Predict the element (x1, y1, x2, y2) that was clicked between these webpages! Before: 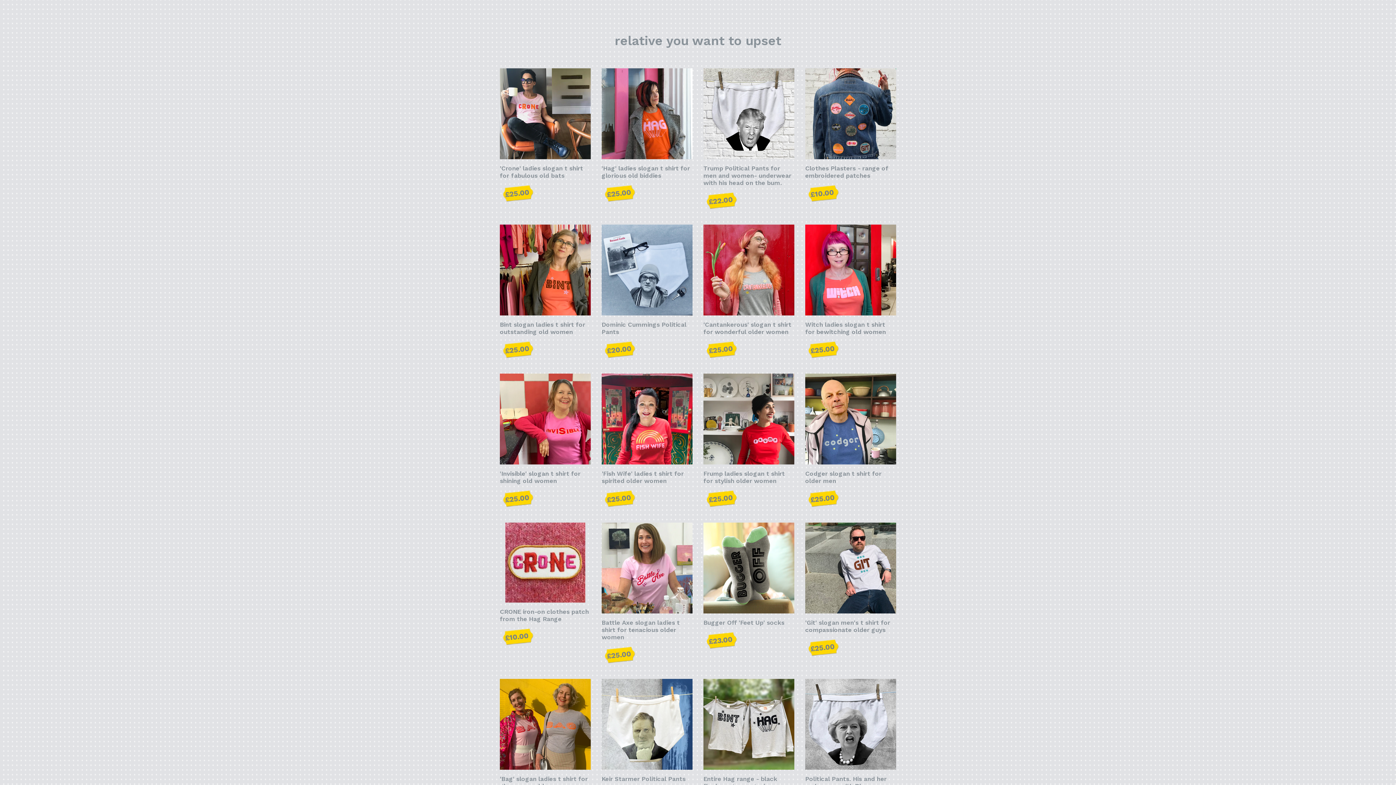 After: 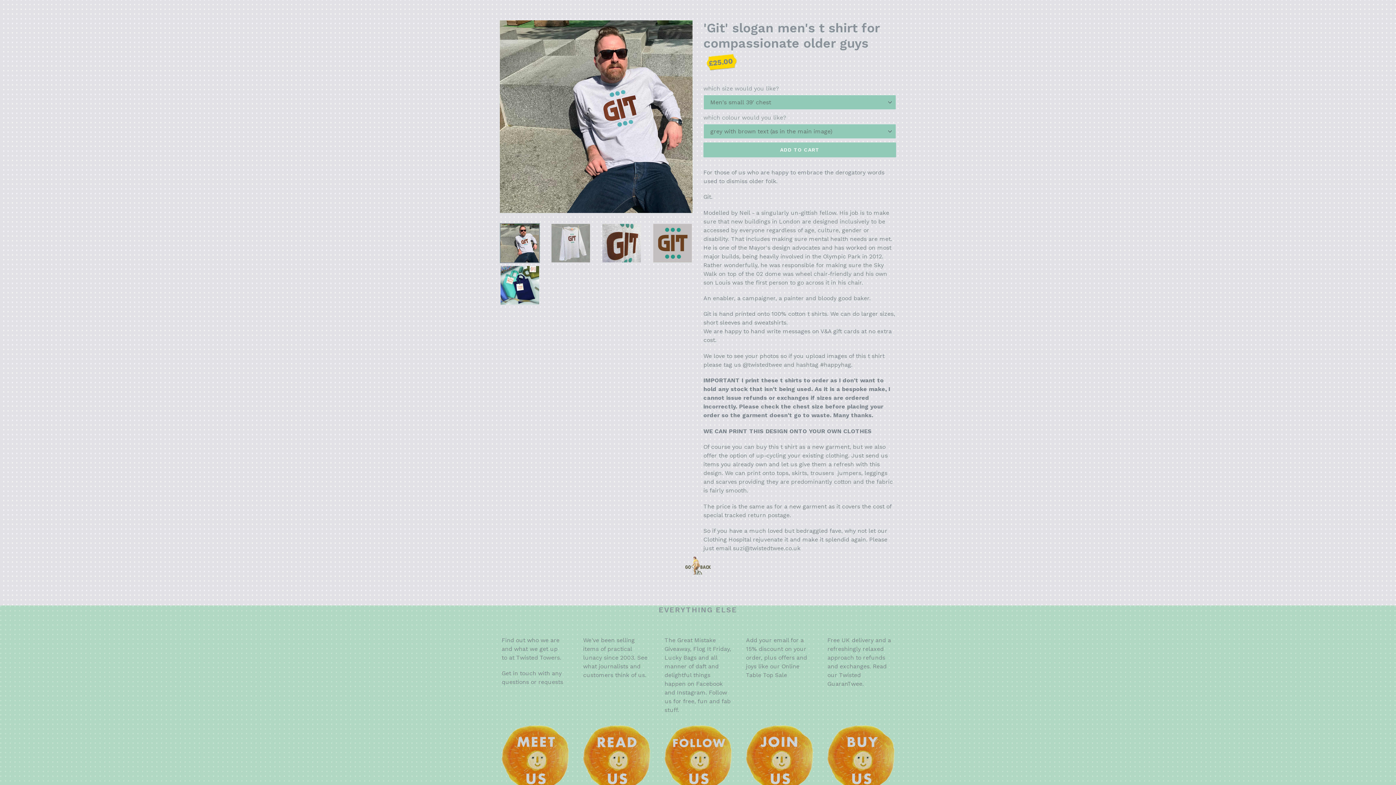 Action: bbox: (805, 522, 896, 659) label: 'Git' slogan men's t shirt for compassionate older guys
£25.00